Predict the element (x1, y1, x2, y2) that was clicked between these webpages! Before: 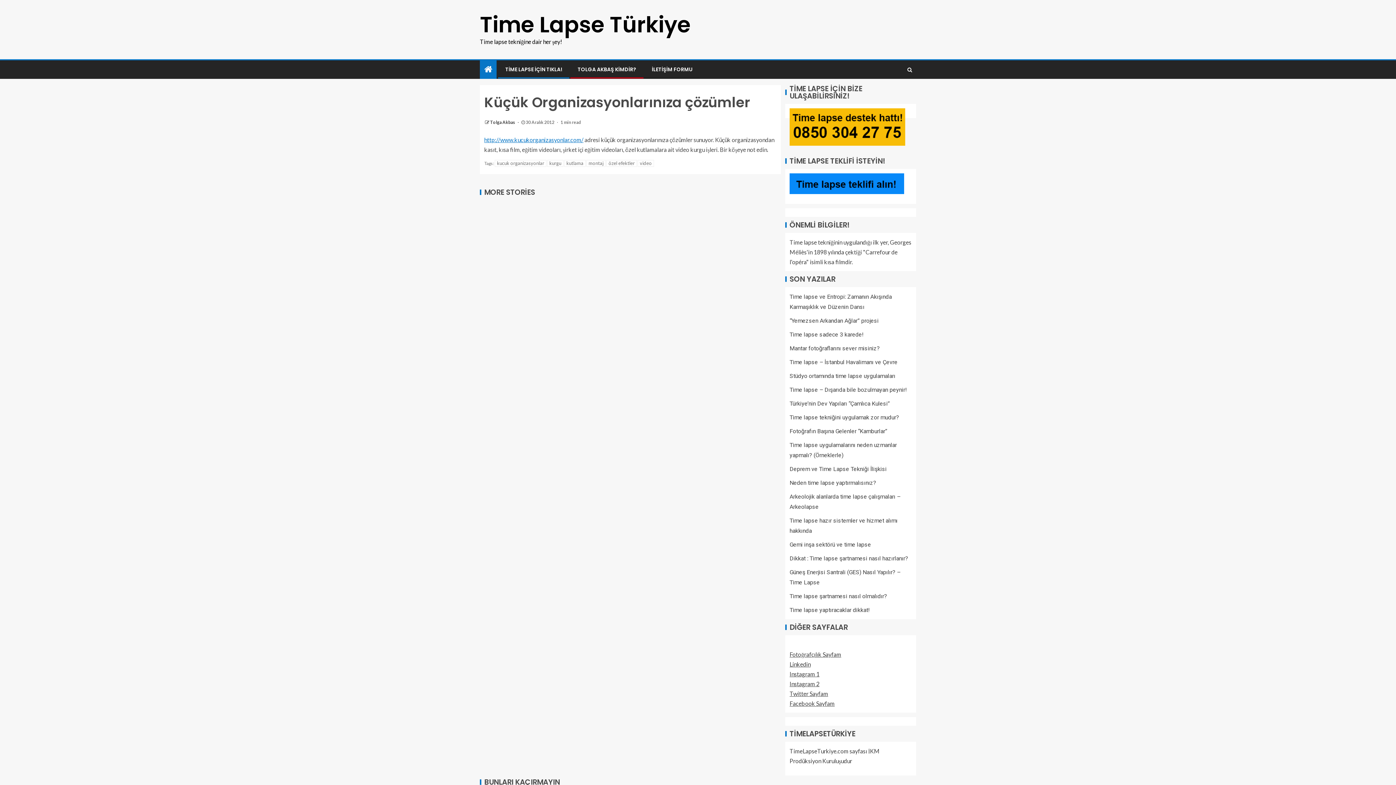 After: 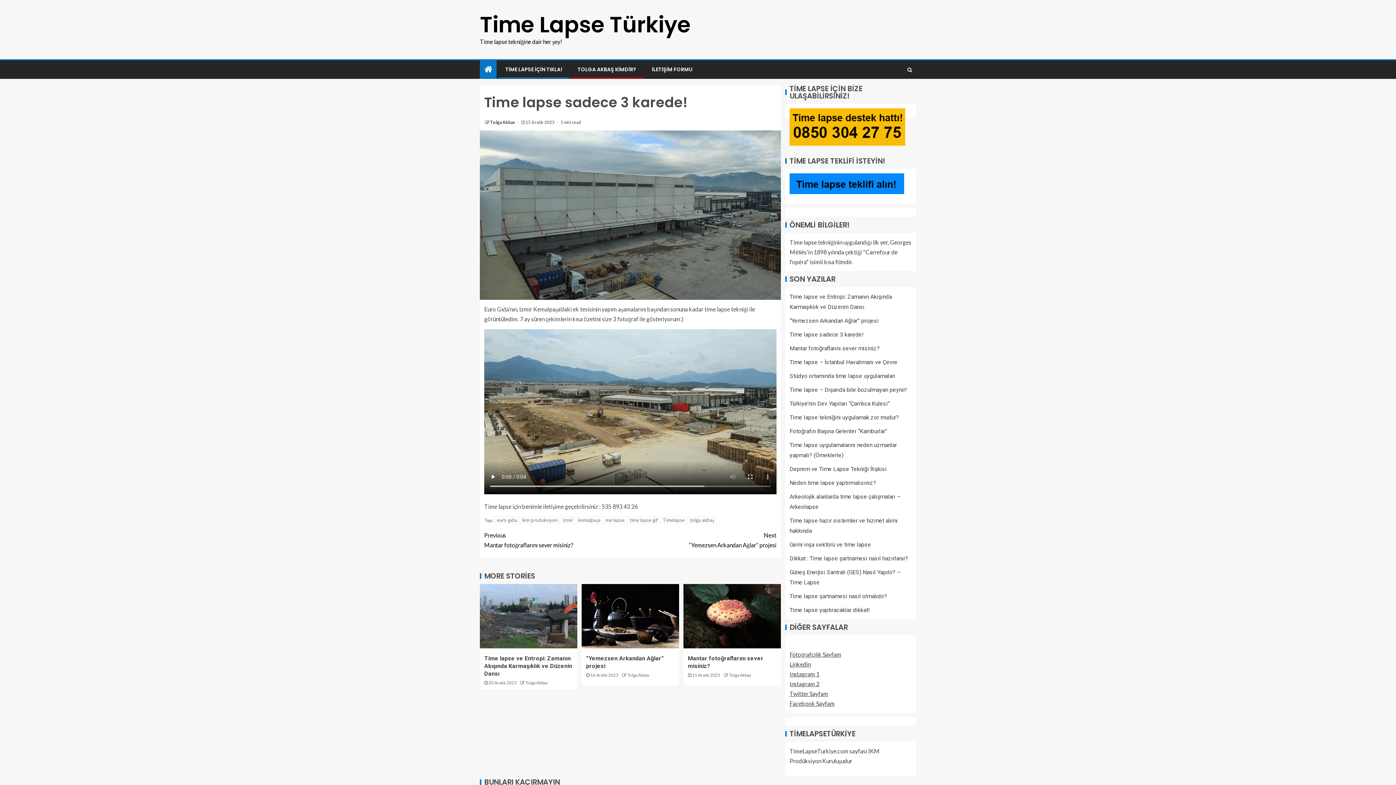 Action: label: Time lapse sadece 3 karede! bbox: (789, 331, 864, 338)